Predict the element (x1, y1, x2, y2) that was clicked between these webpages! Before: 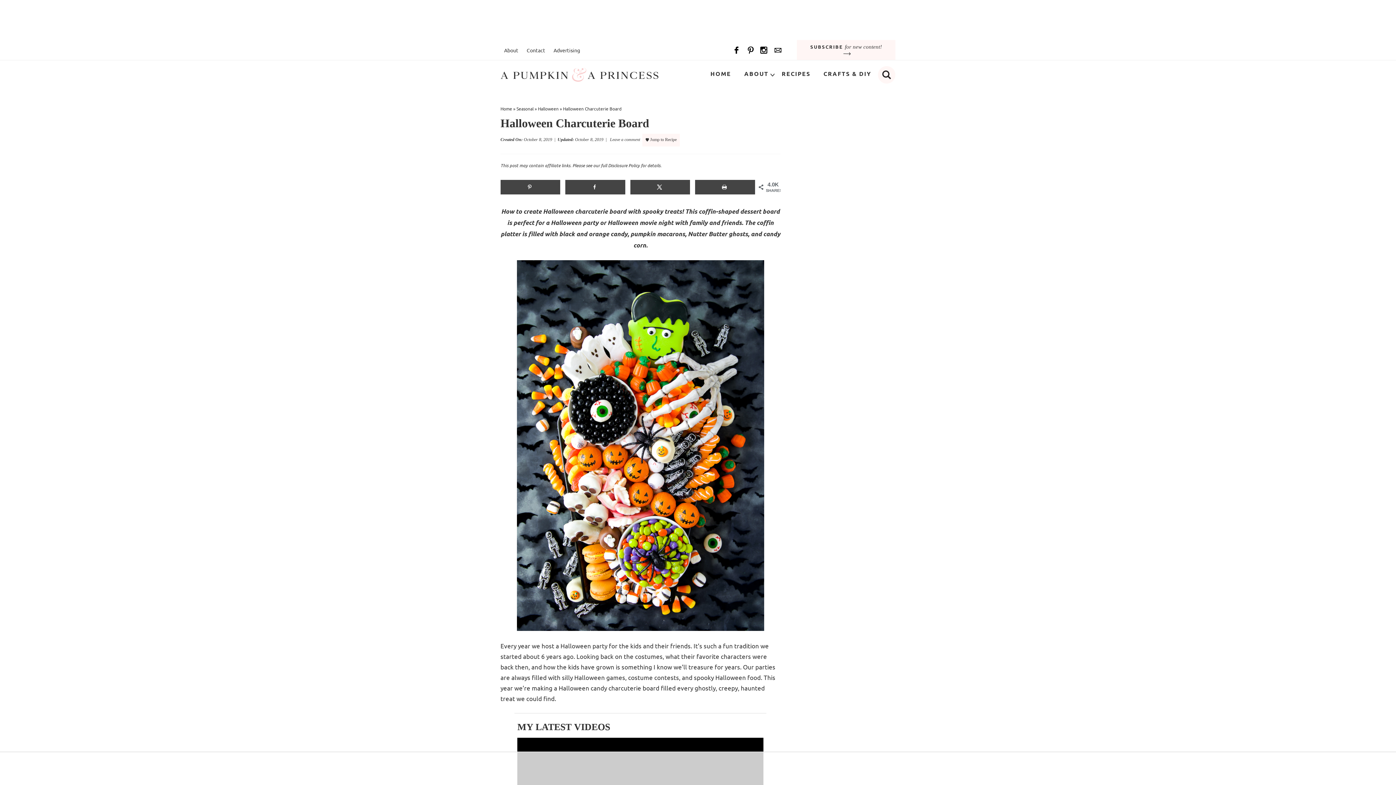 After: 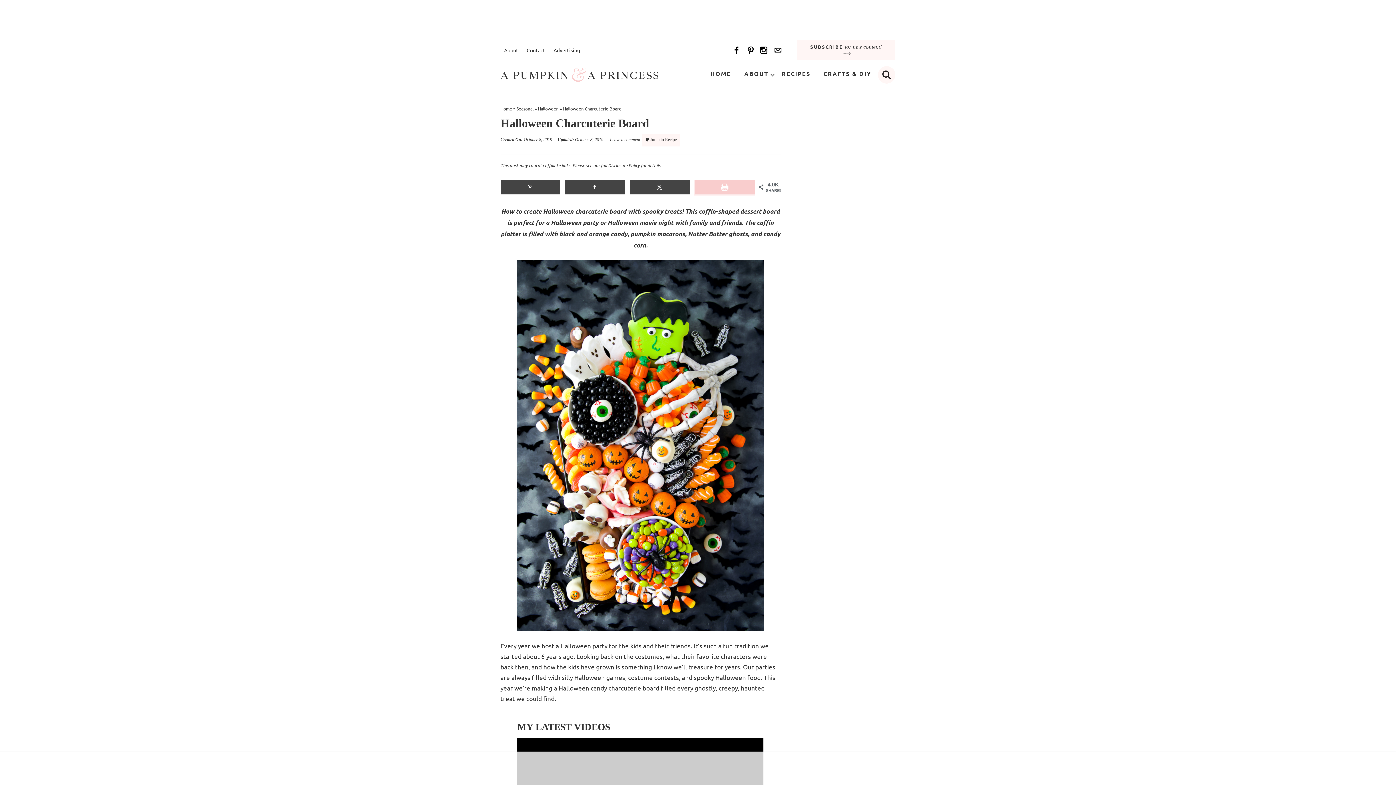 Action: label: Print this webpage bbox: (695, 180, 755, 194)